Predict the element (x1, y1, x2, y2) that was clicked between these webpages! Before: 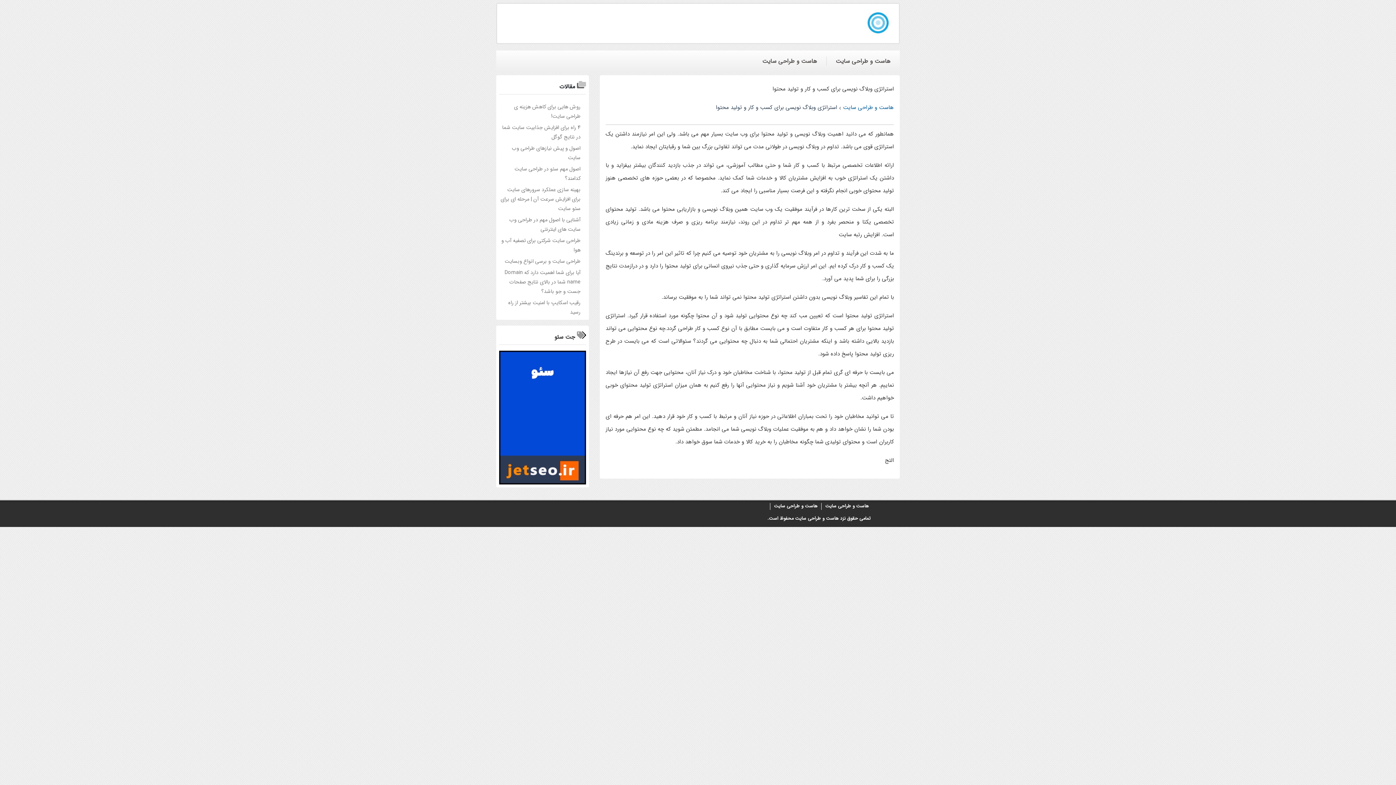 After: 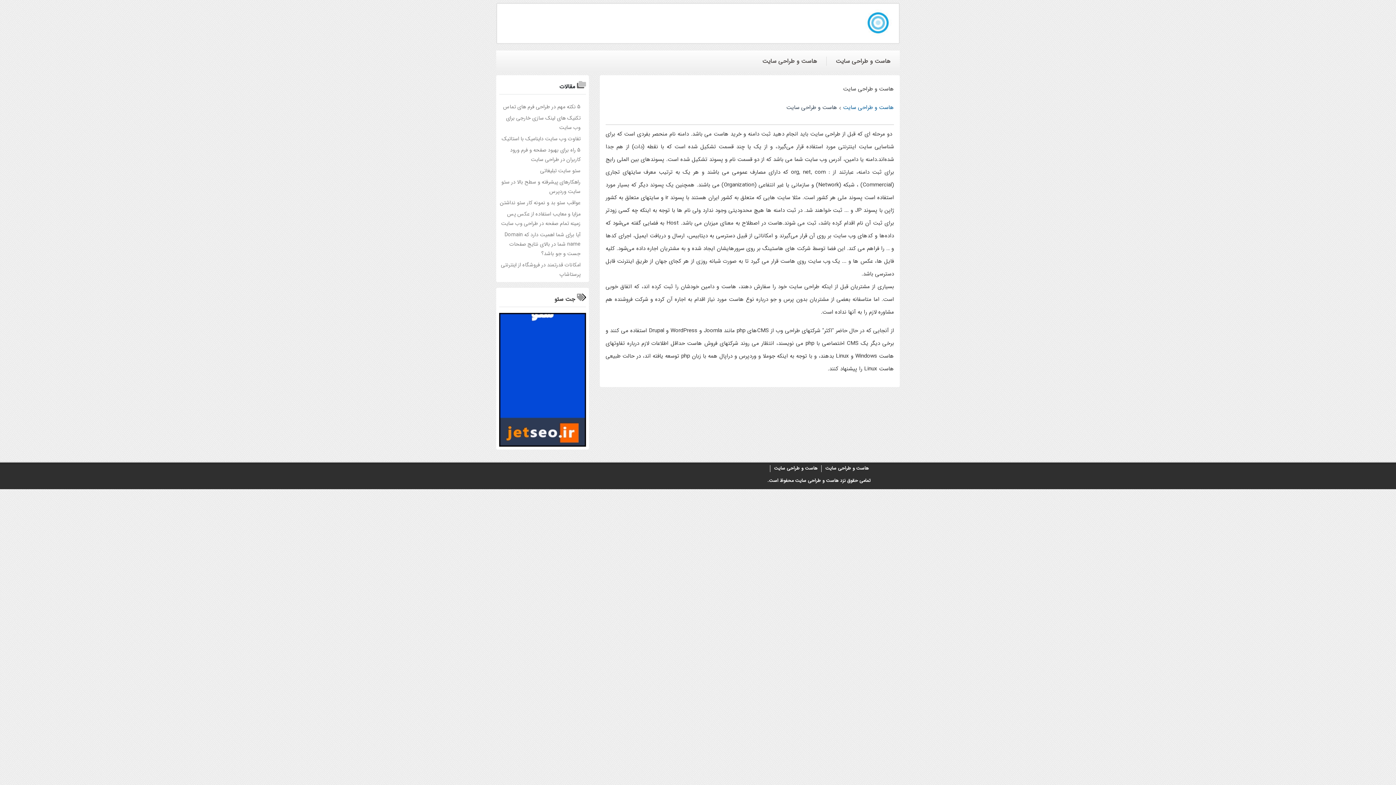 Action: label: هاست و طراحی سایت bbox: (826, 56, 900, 65)